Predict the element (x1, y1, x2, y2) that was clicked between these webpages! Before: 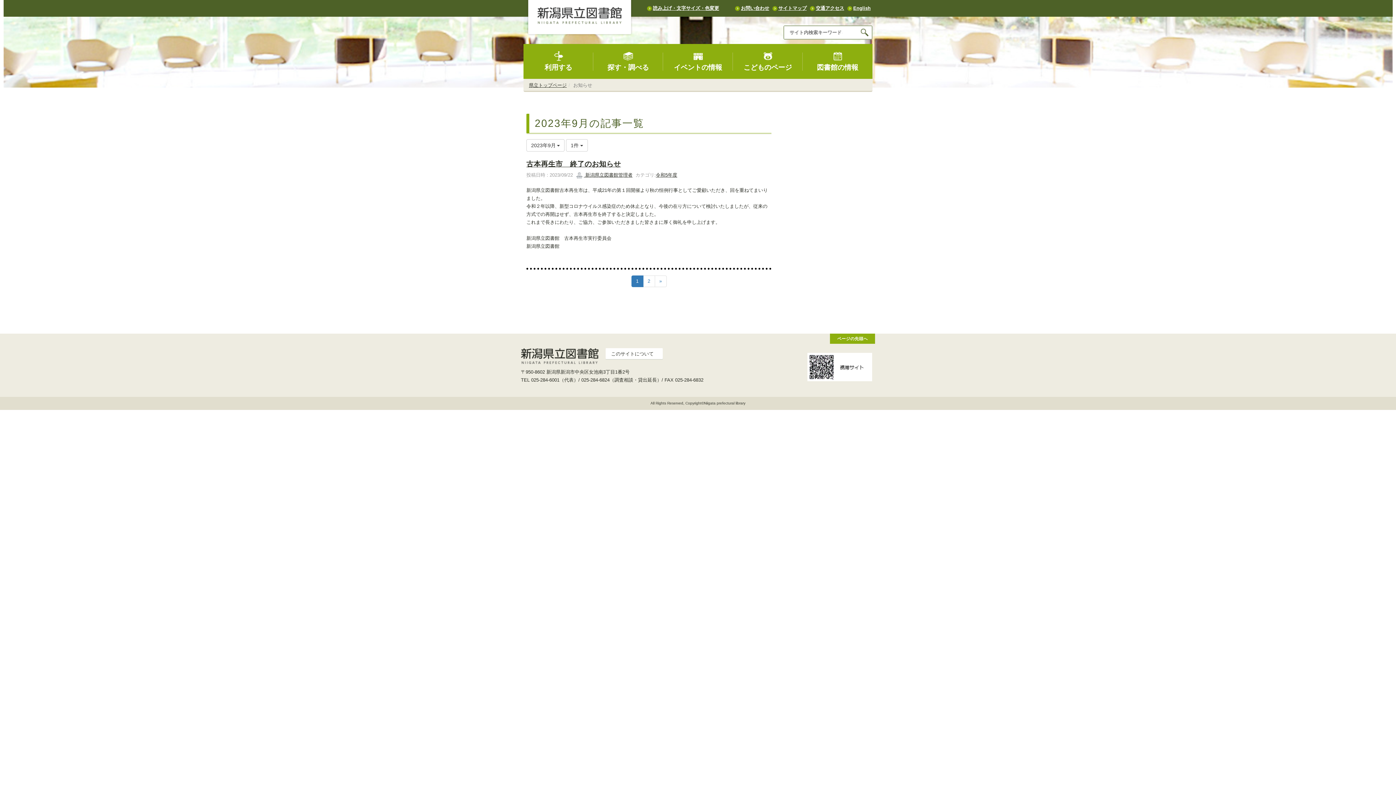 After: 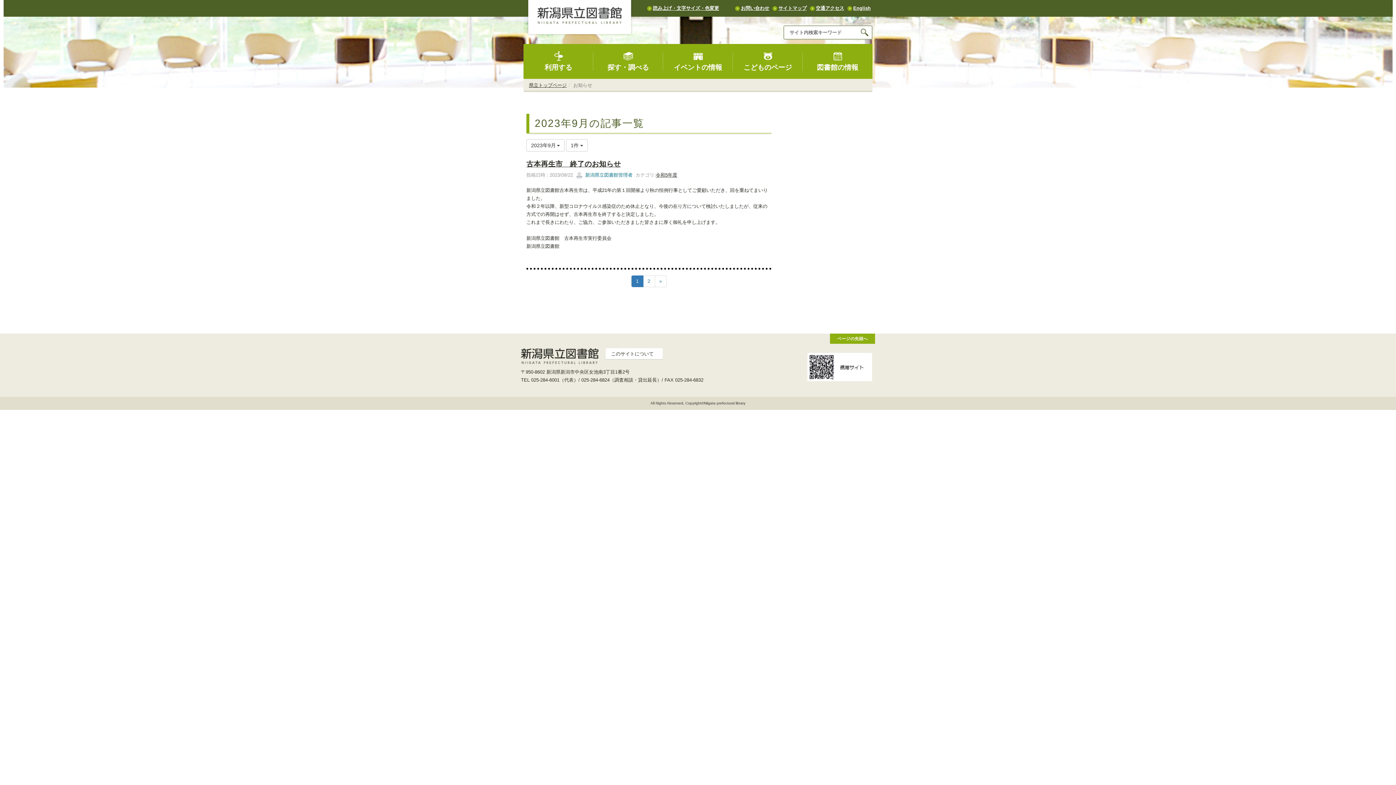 Action: bbox: (576, 172, 632, 177) label:  新潟県立図書館管理者